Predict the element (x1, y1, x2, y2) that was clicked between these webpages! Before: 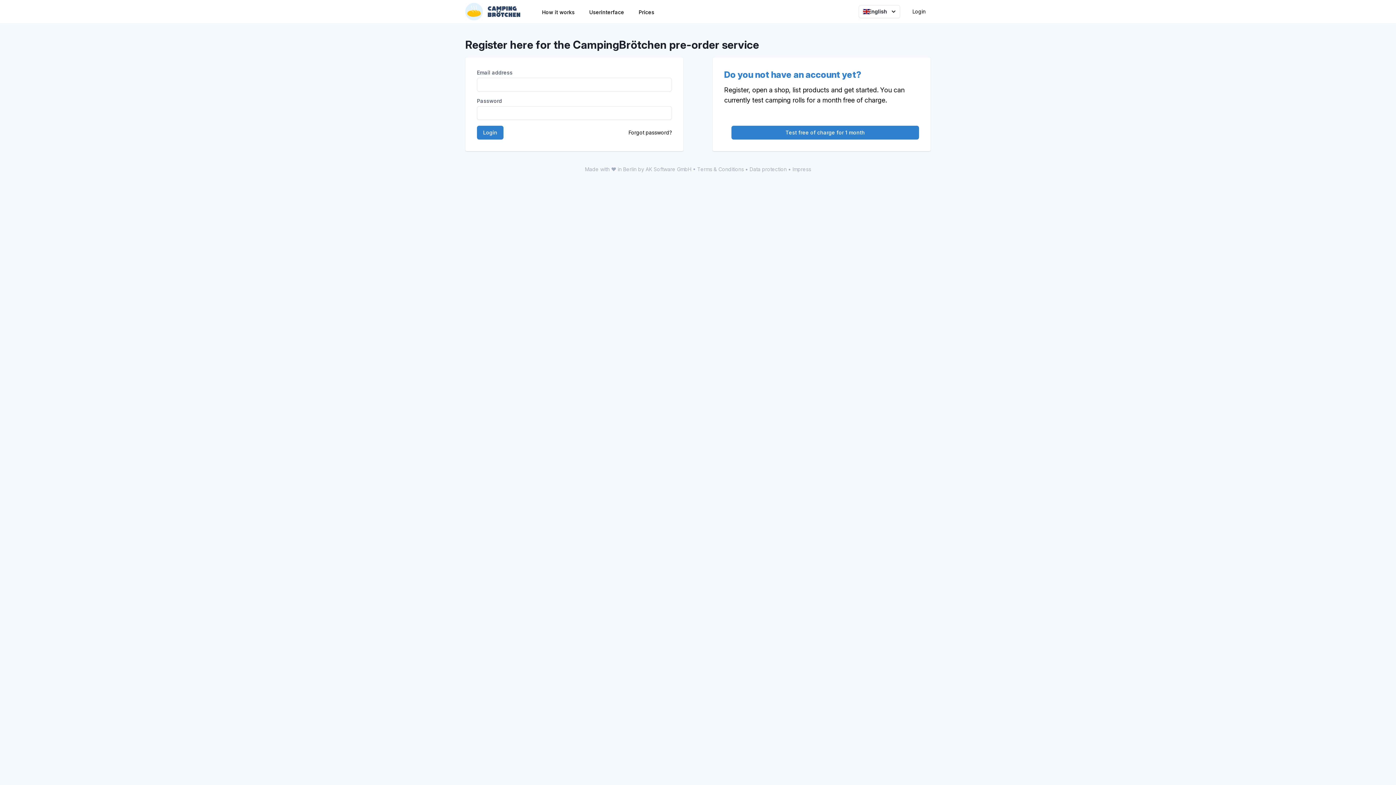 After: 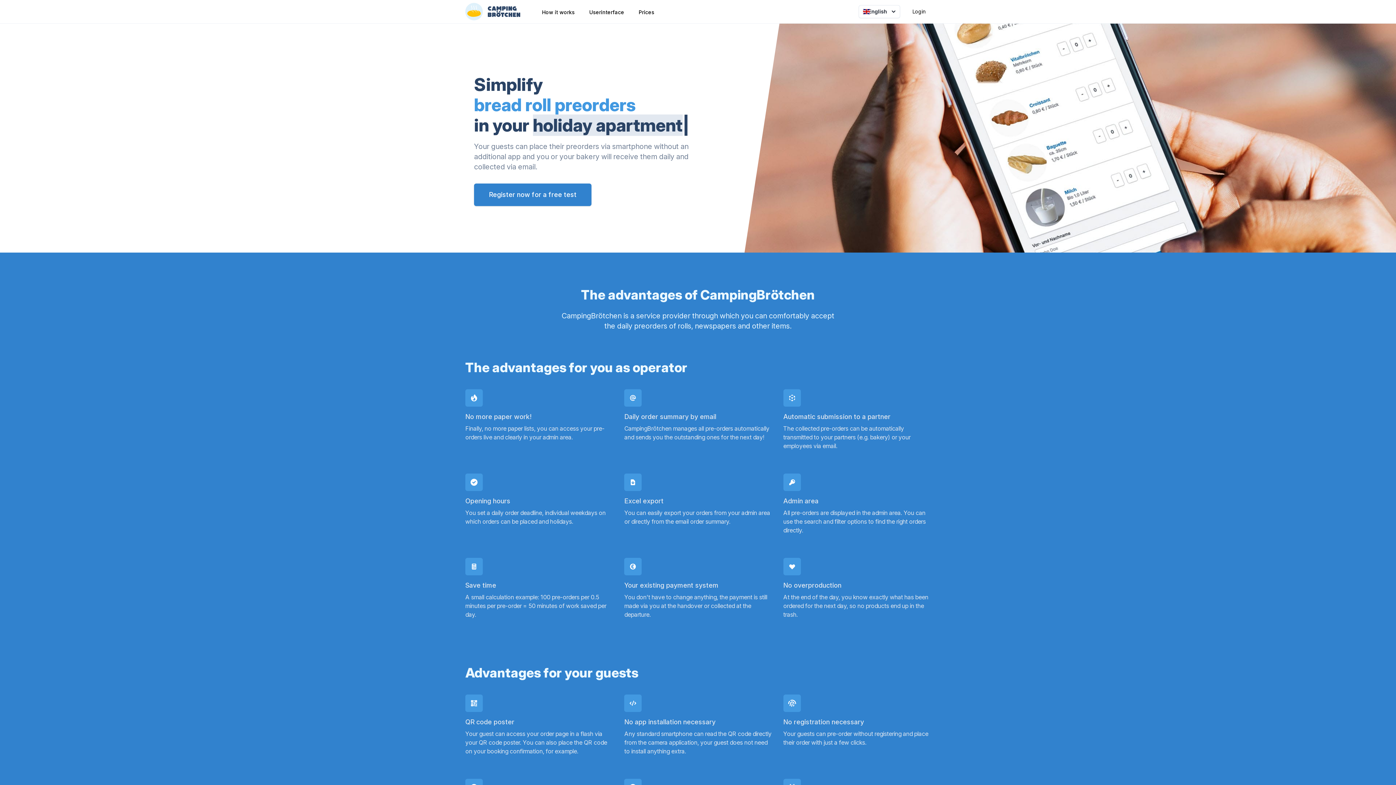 Action: bbox: (465, 2, 520, 20)